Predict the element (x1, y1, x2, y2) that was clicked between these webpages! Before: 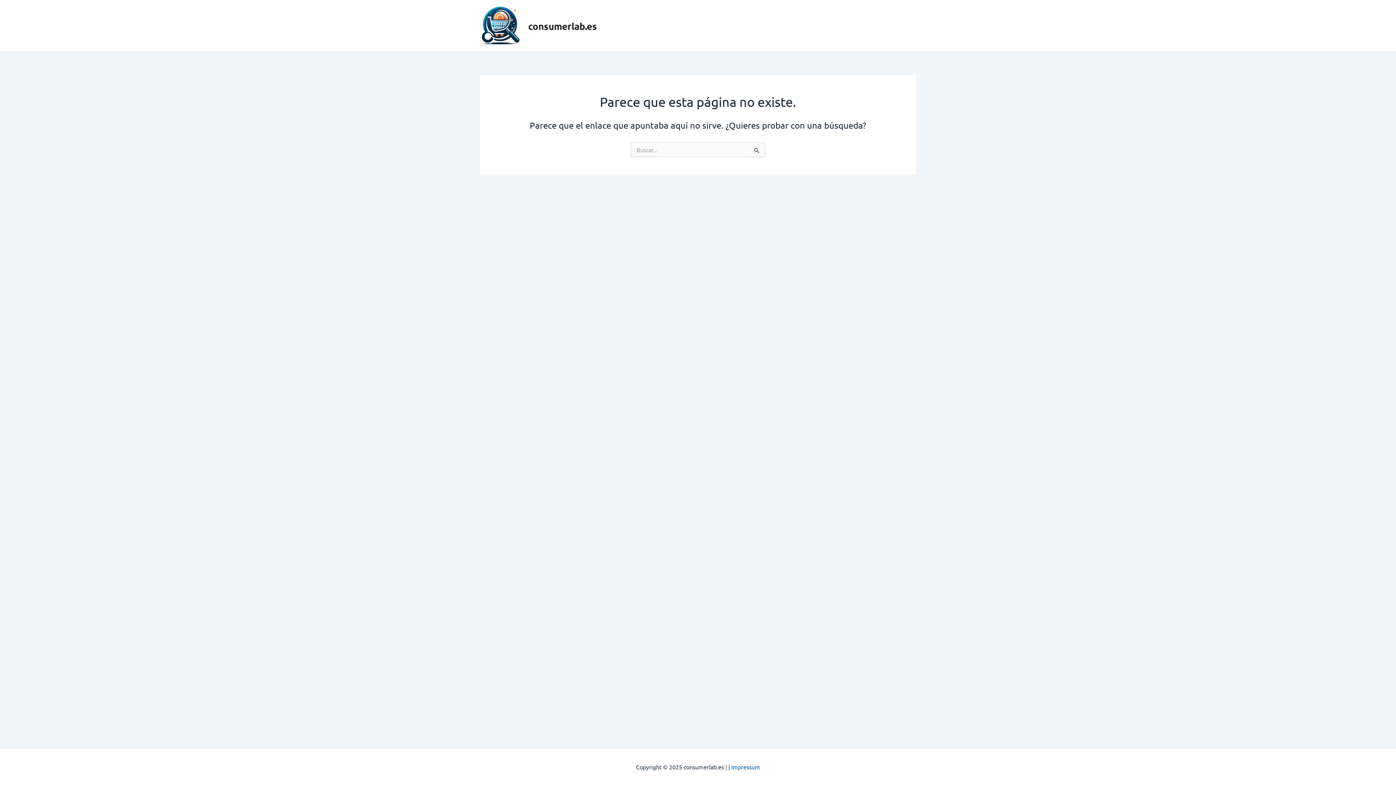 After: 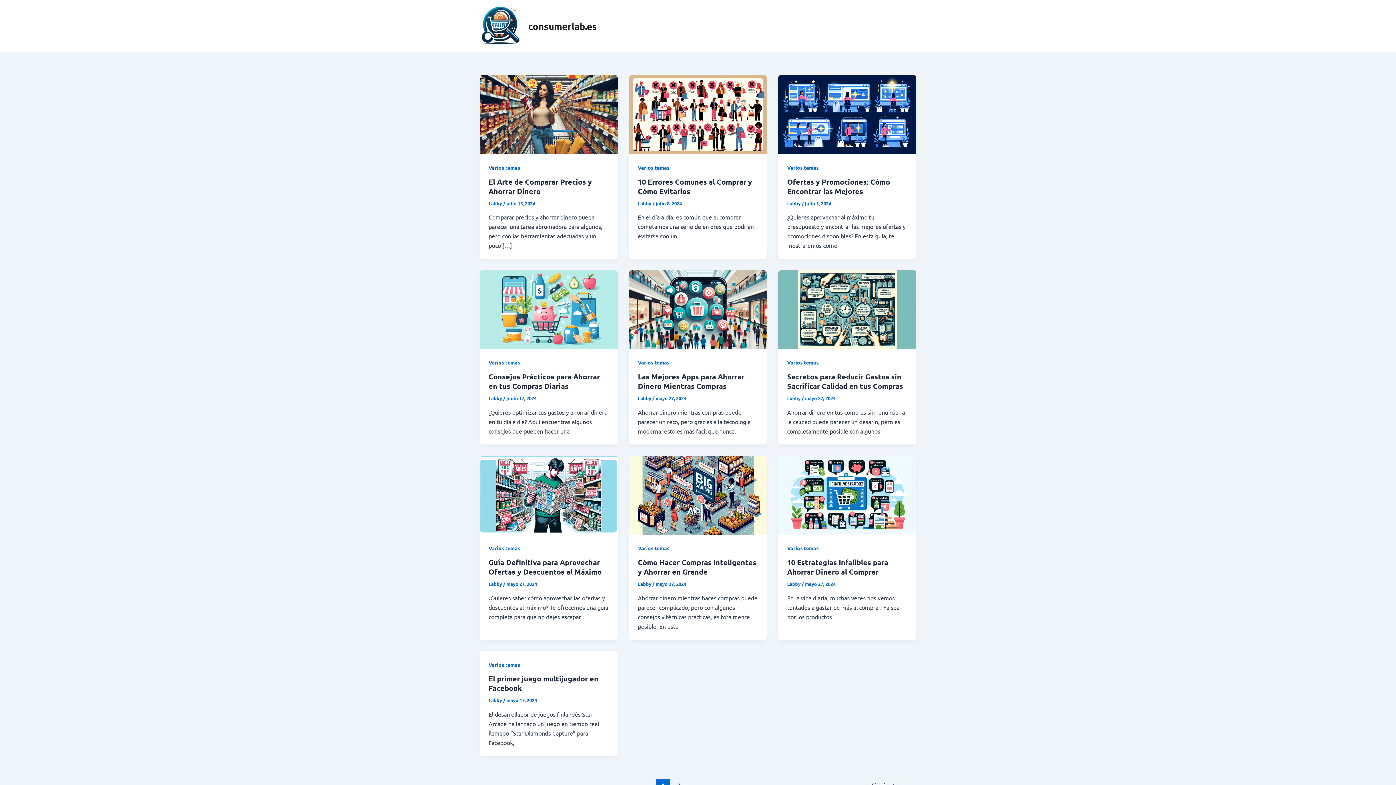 Action: bbox: (528, 19, 597, 31) label: consumerlab.es